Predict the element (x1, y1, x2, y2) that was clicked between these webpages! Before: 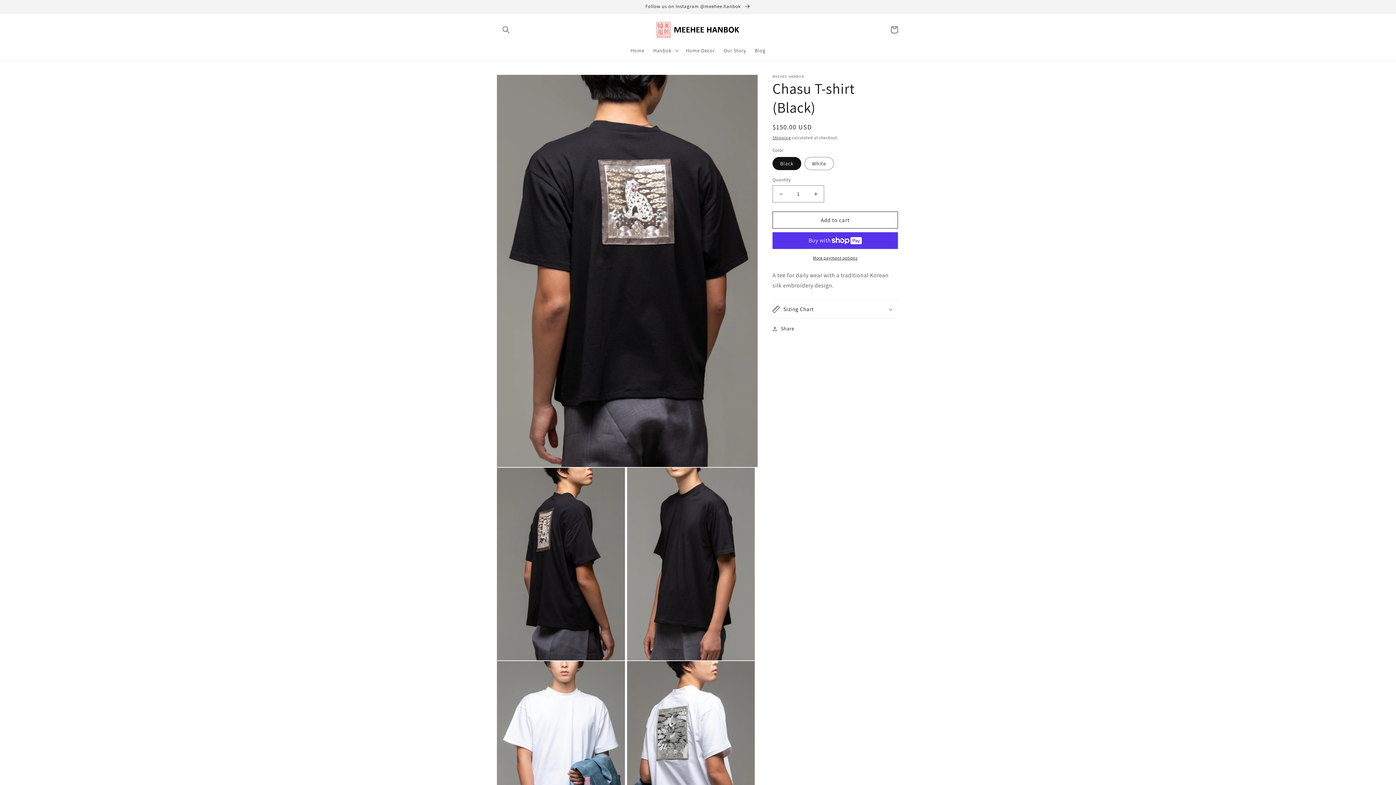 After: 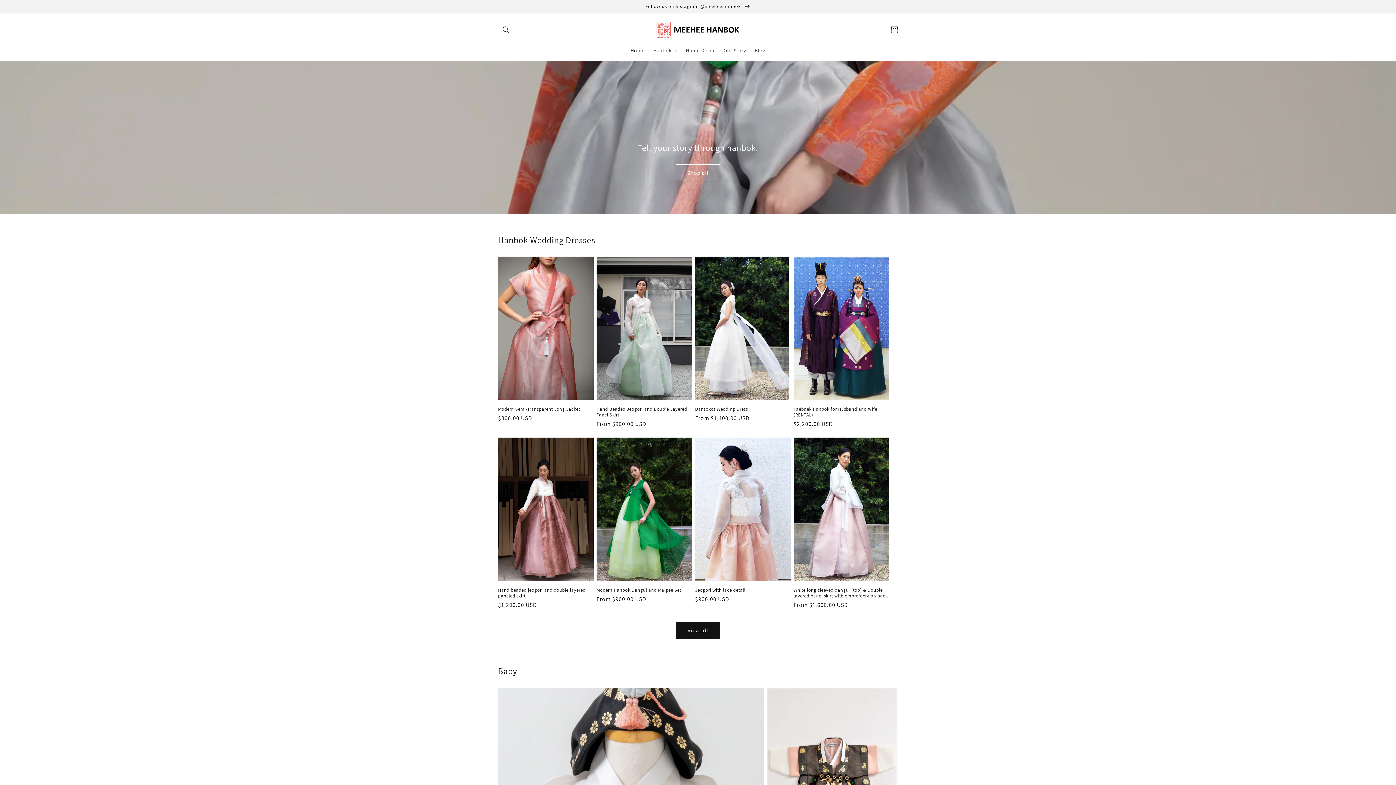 Action: label: Home bbox: (626, 43, 649, 58)